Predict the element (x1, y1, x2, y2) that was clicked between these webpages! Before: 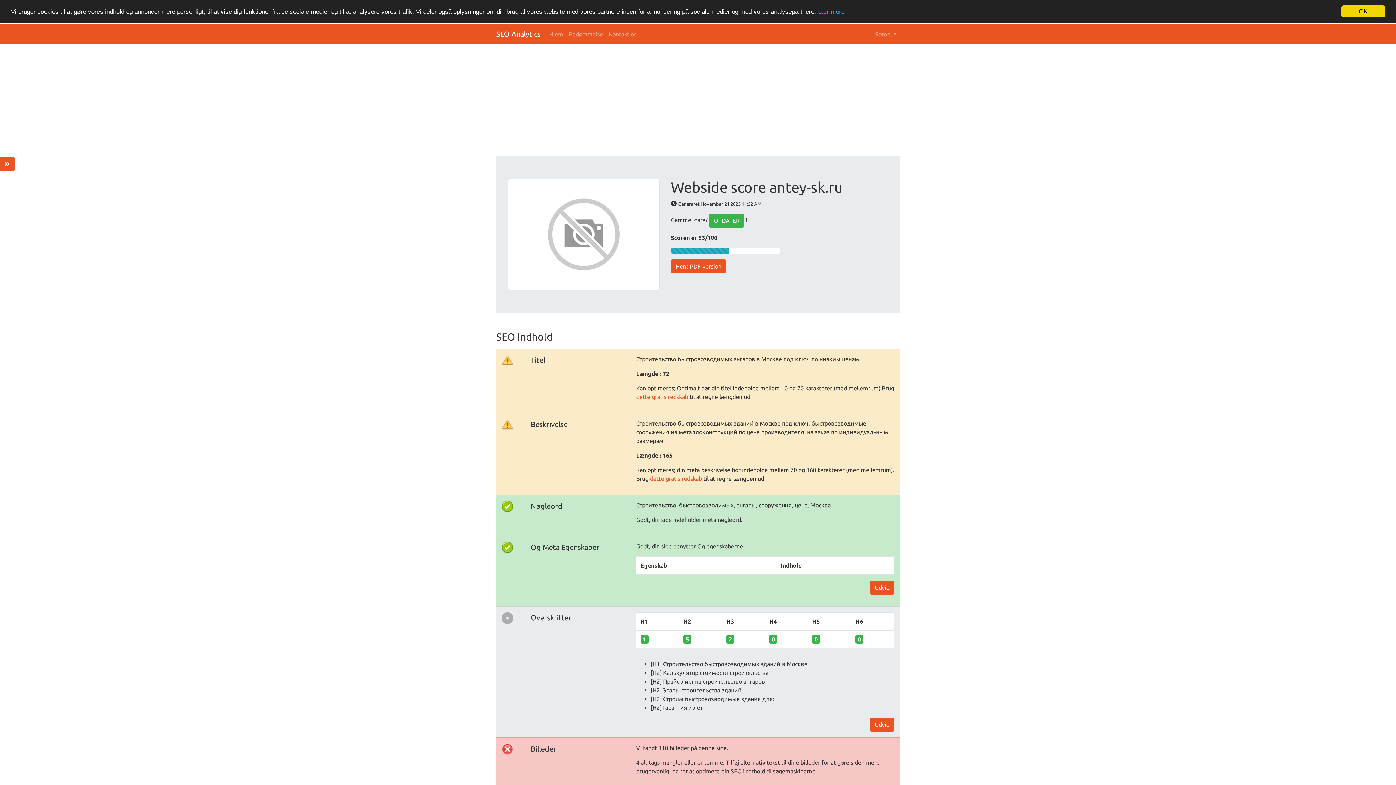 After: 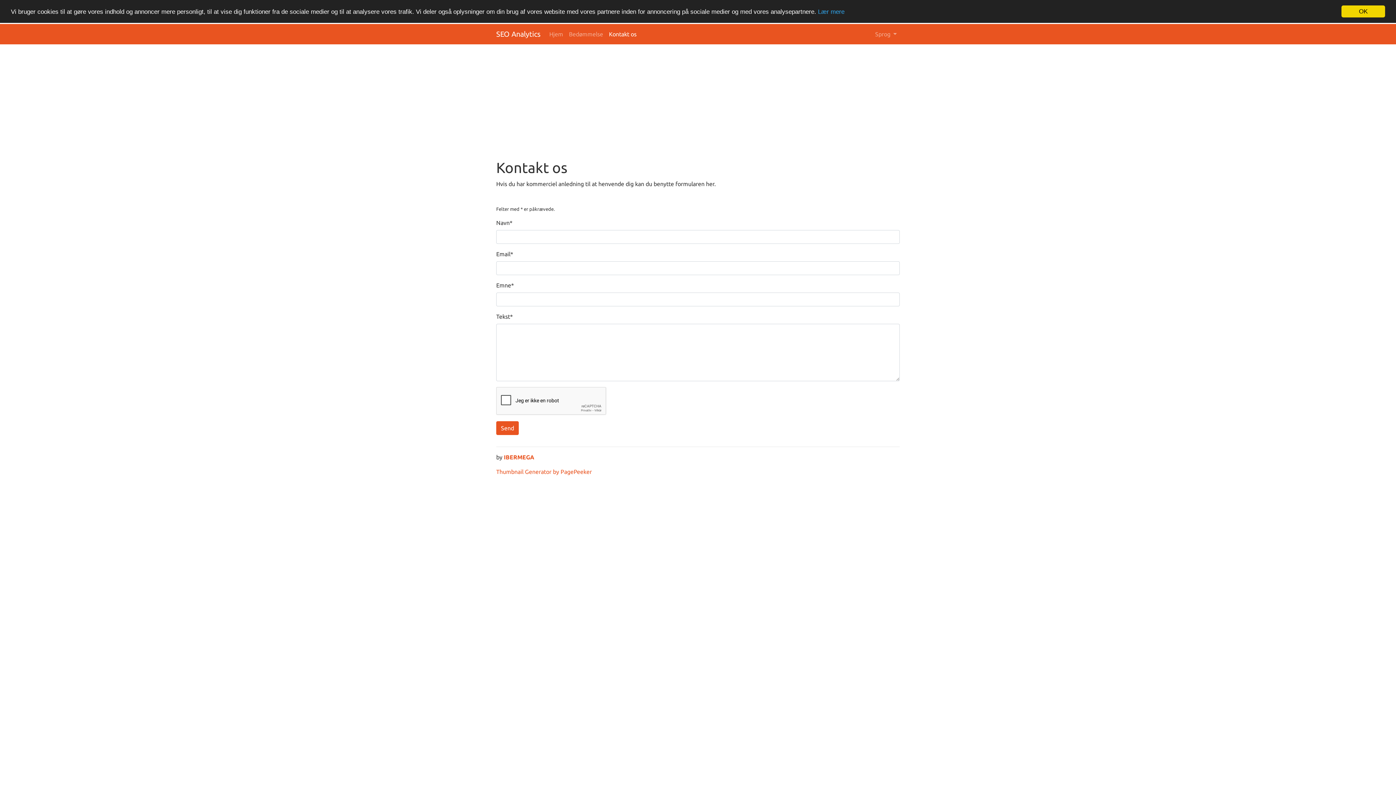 Action: bbox: (606, 26, 639, 41) label: Kontakt os